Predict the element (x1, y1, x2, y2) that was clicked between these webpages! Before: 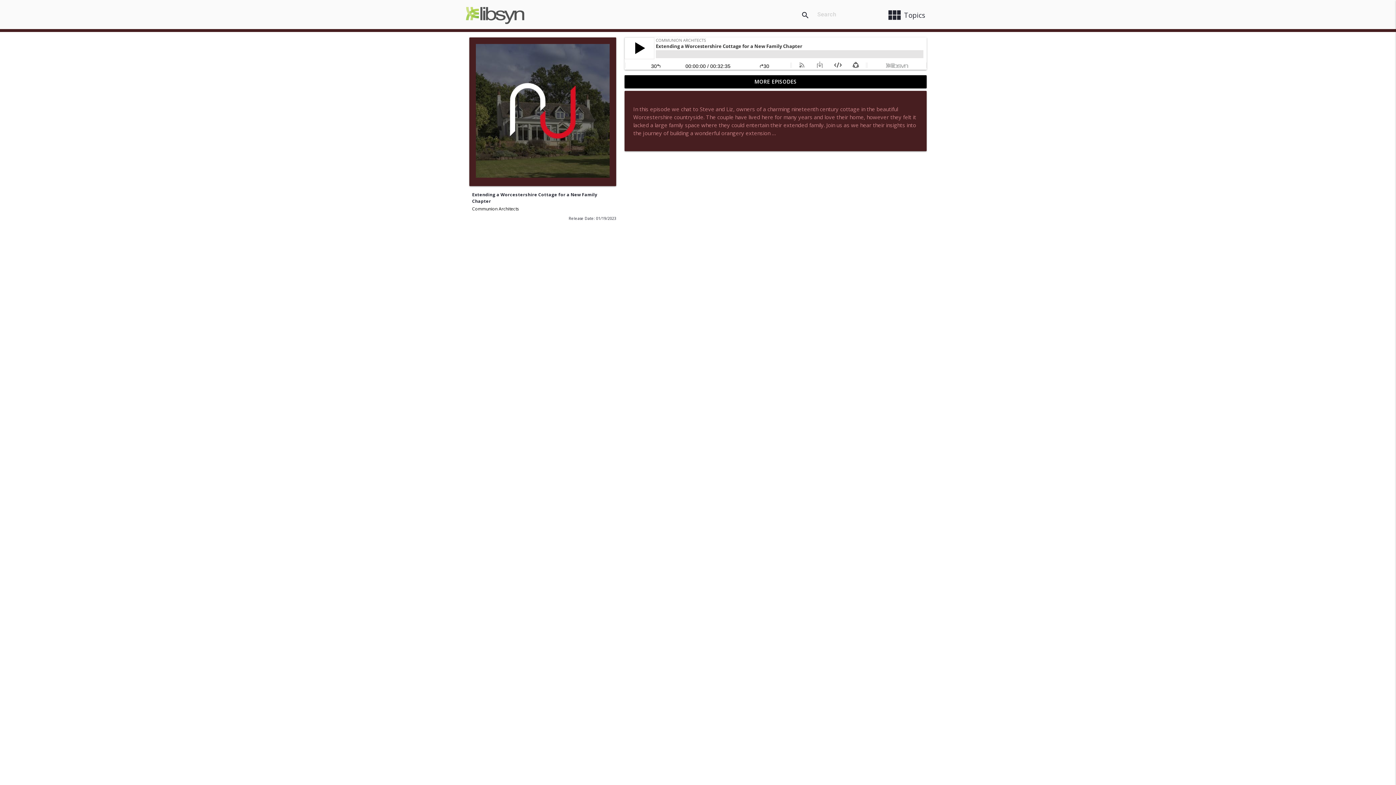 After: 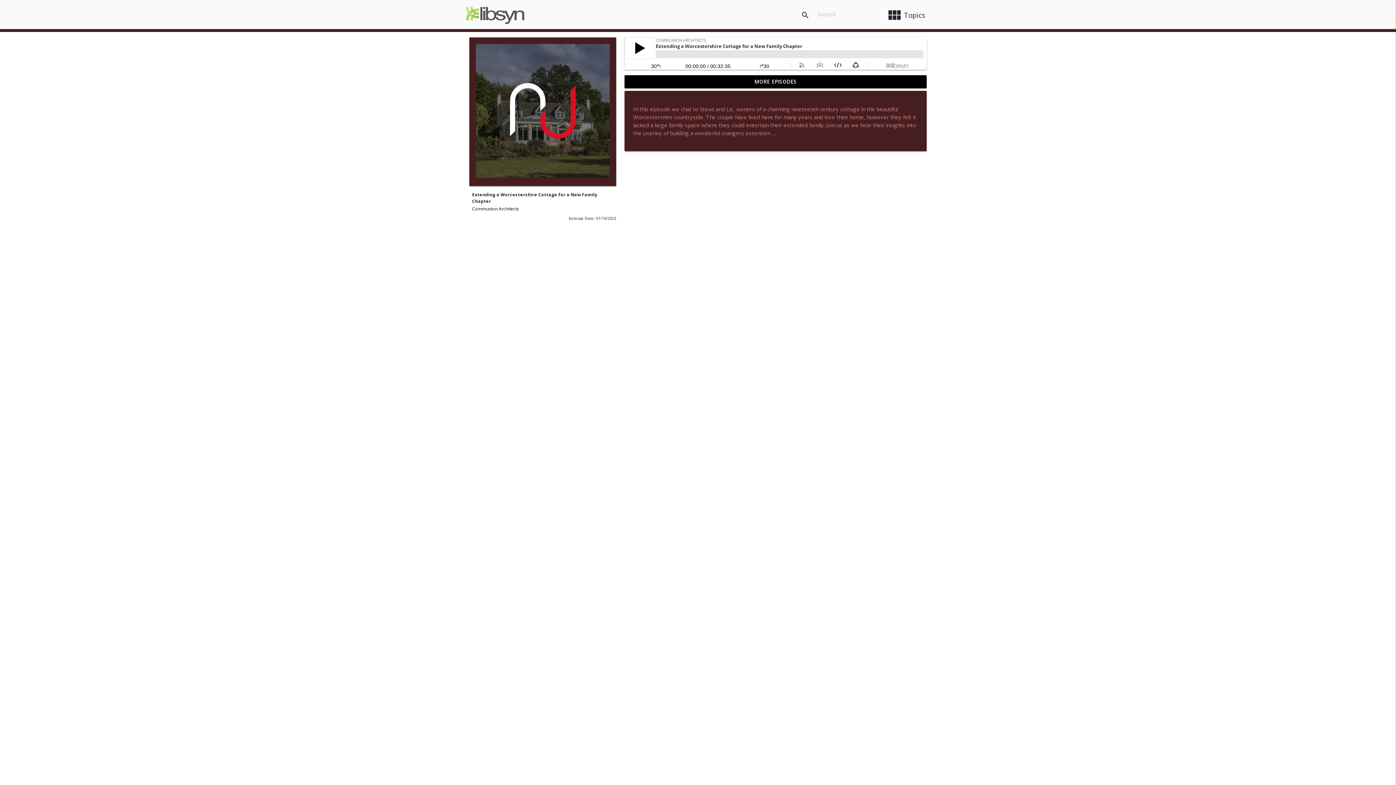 Action: bbox: (0, 37, 4, 44)